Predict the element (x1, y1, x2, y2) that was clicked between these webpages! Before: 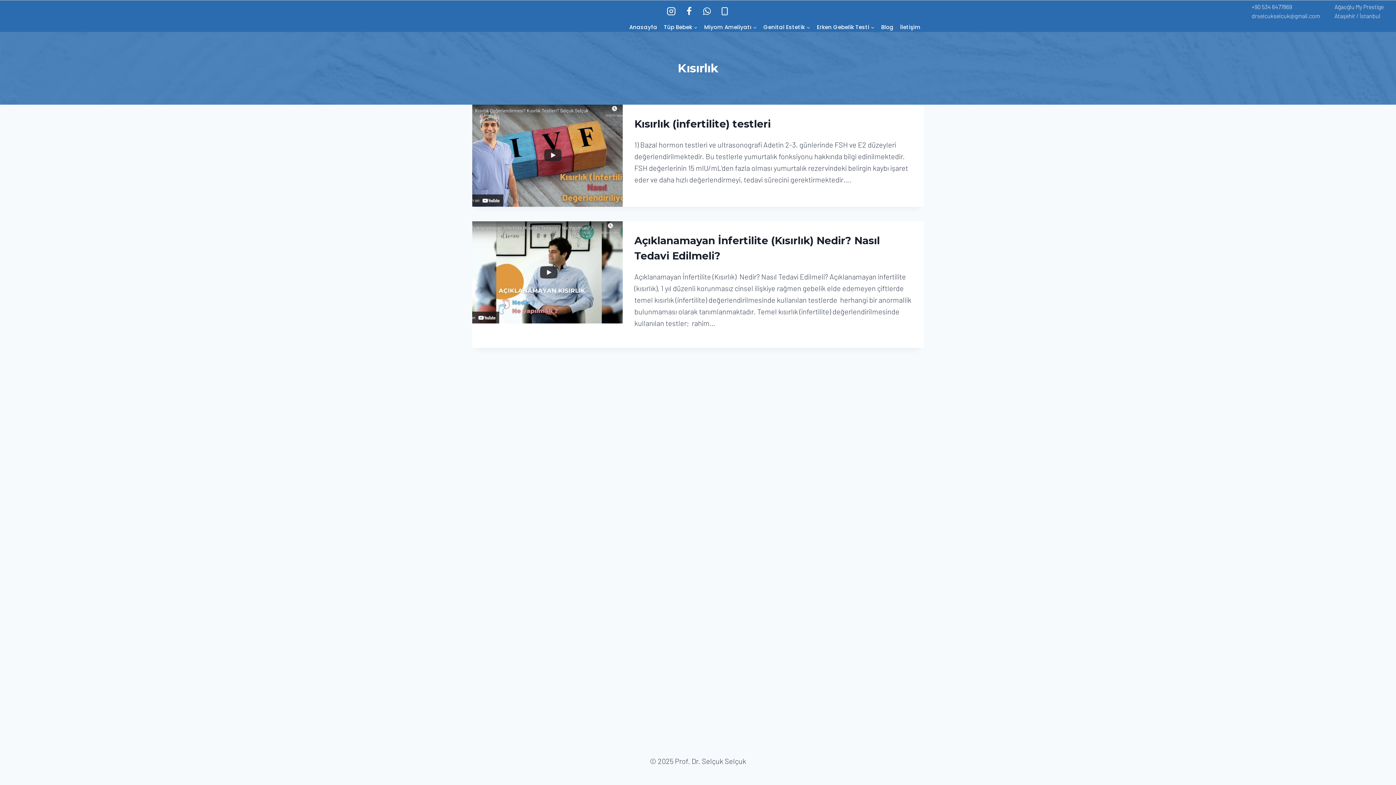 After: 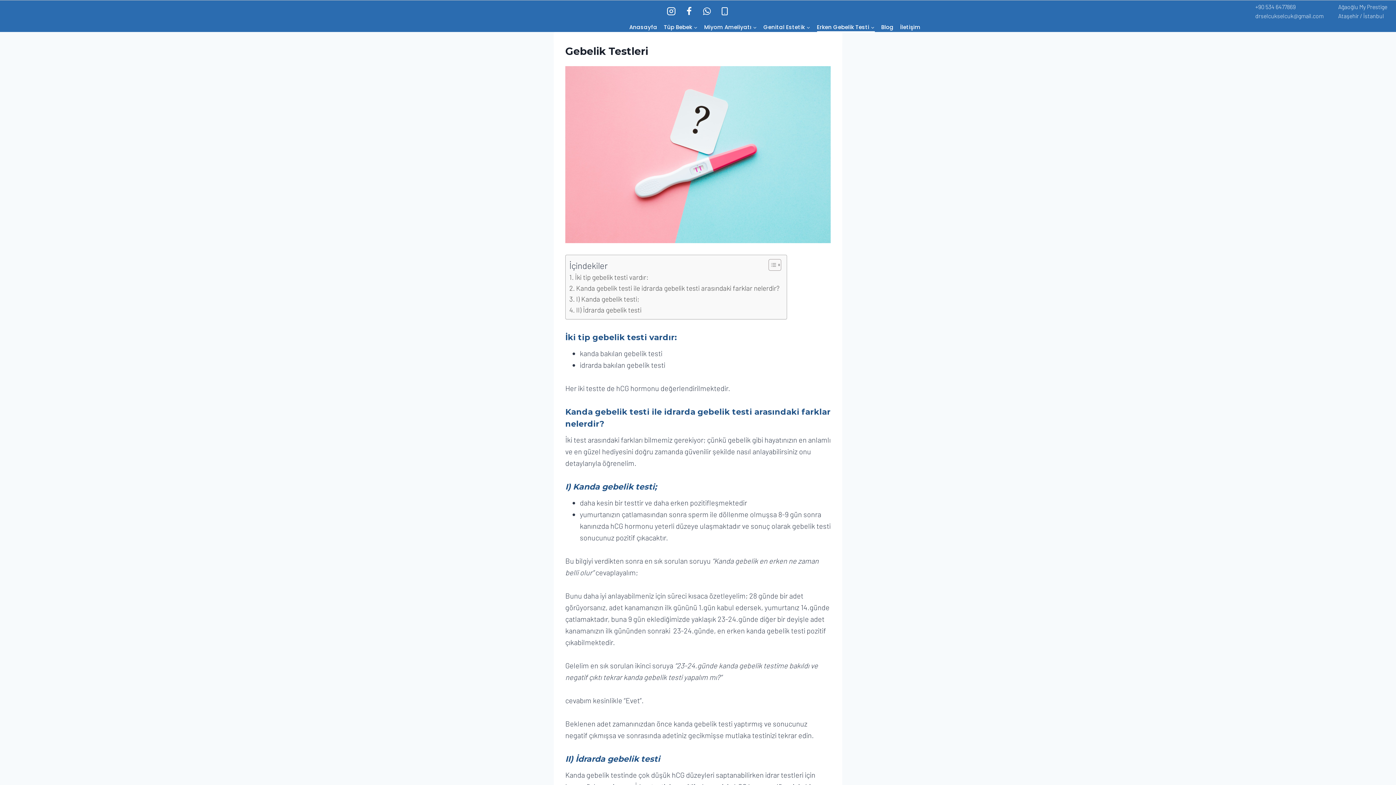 Action: bbox: (813, 22, 878, 32) label: Erken Gebelik Testi